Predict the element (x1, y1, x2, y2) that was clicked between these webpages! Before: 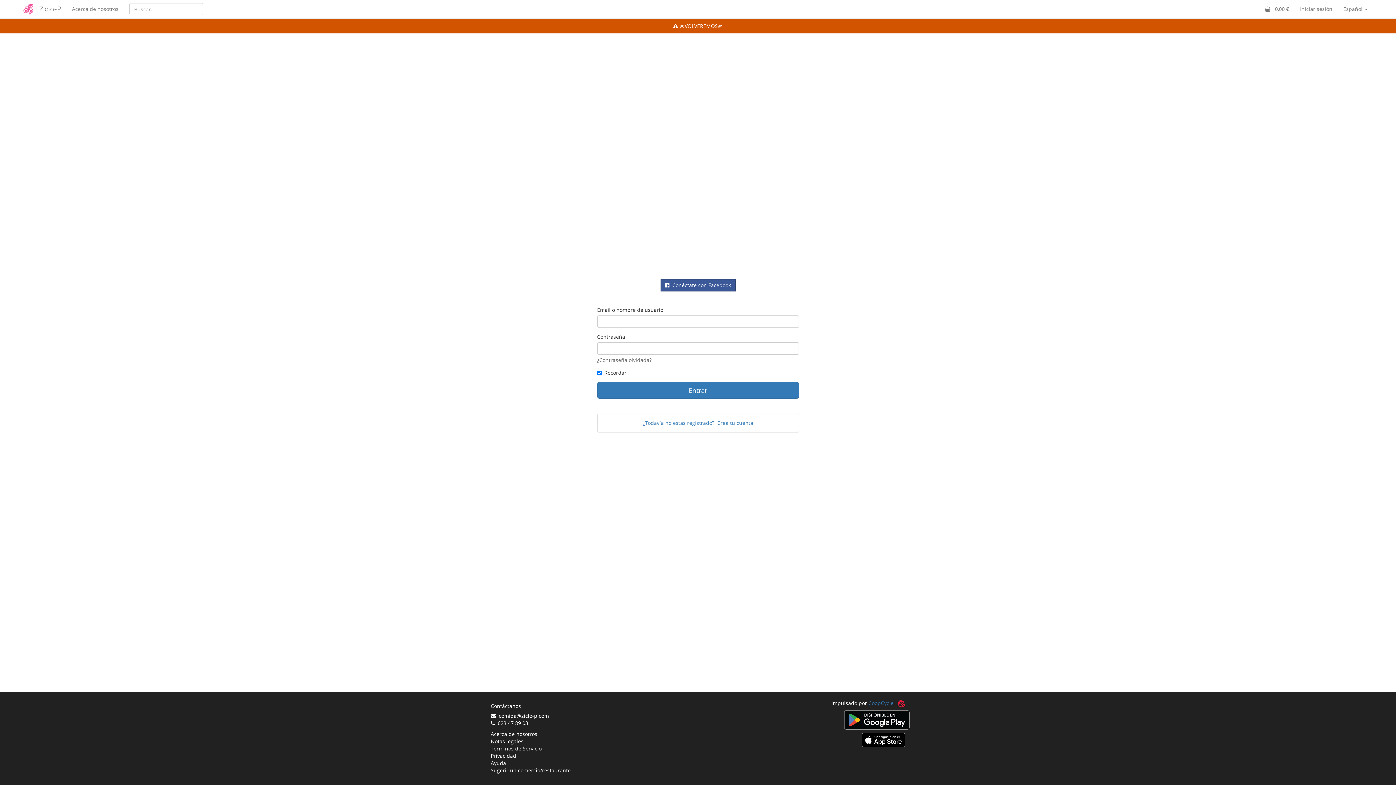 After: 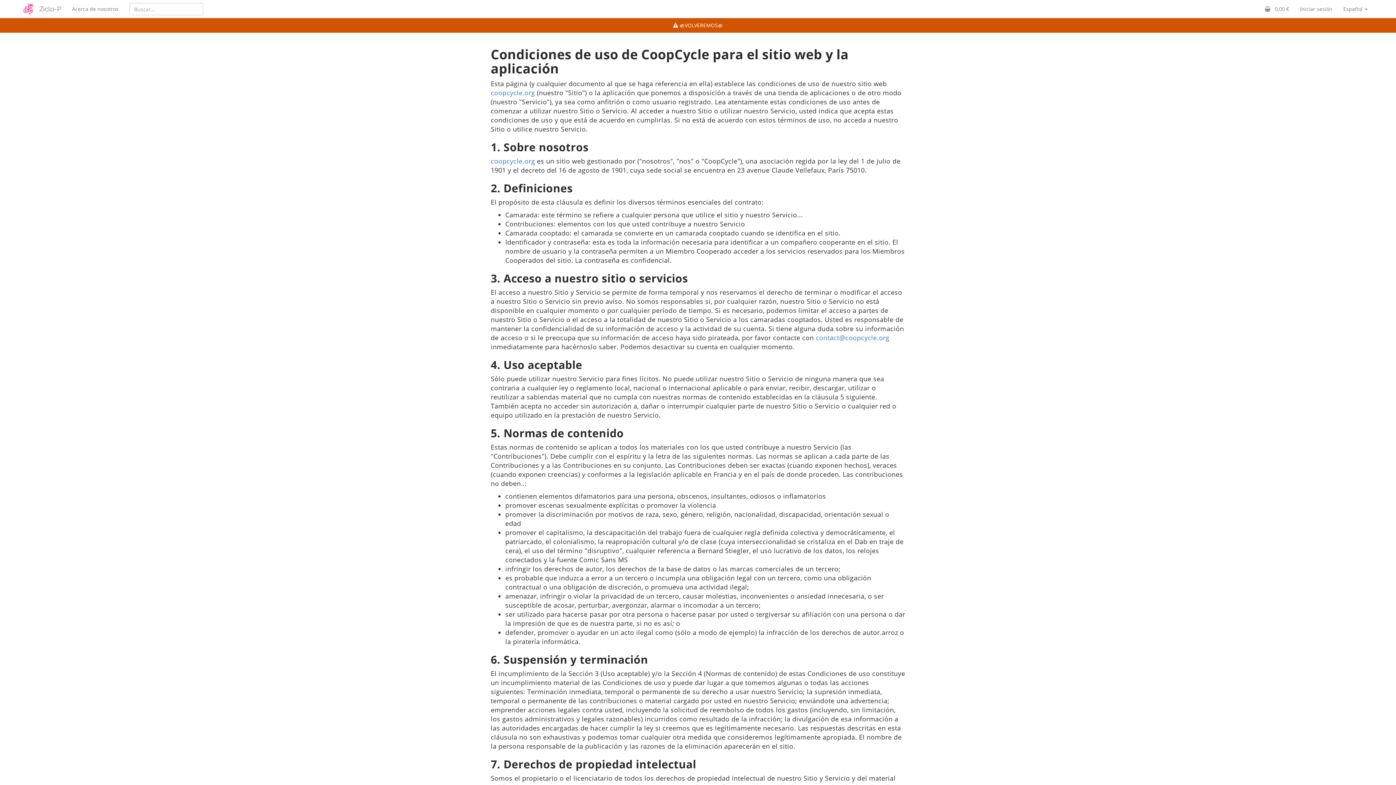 Action: label: Términos de Servicio bbox: (490, 745, 541, 752)